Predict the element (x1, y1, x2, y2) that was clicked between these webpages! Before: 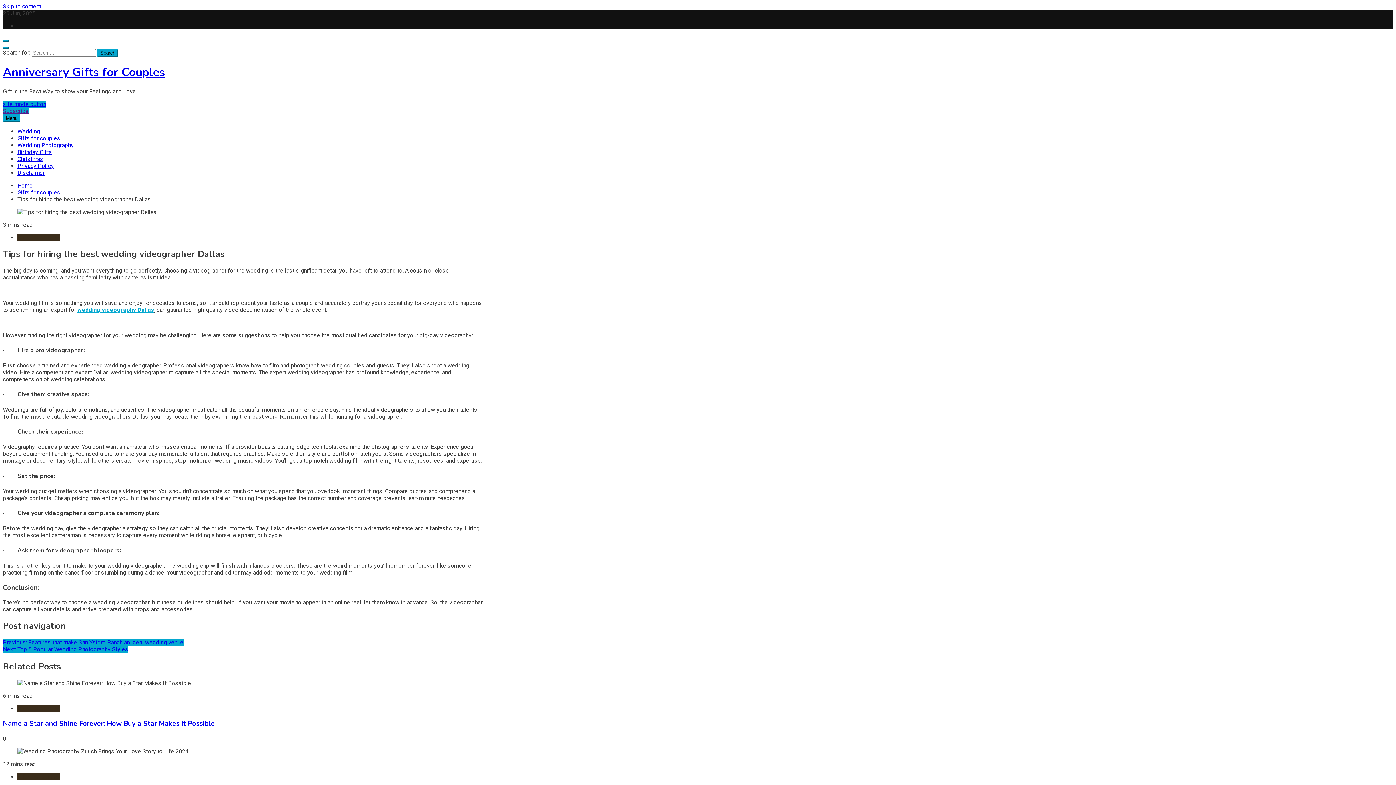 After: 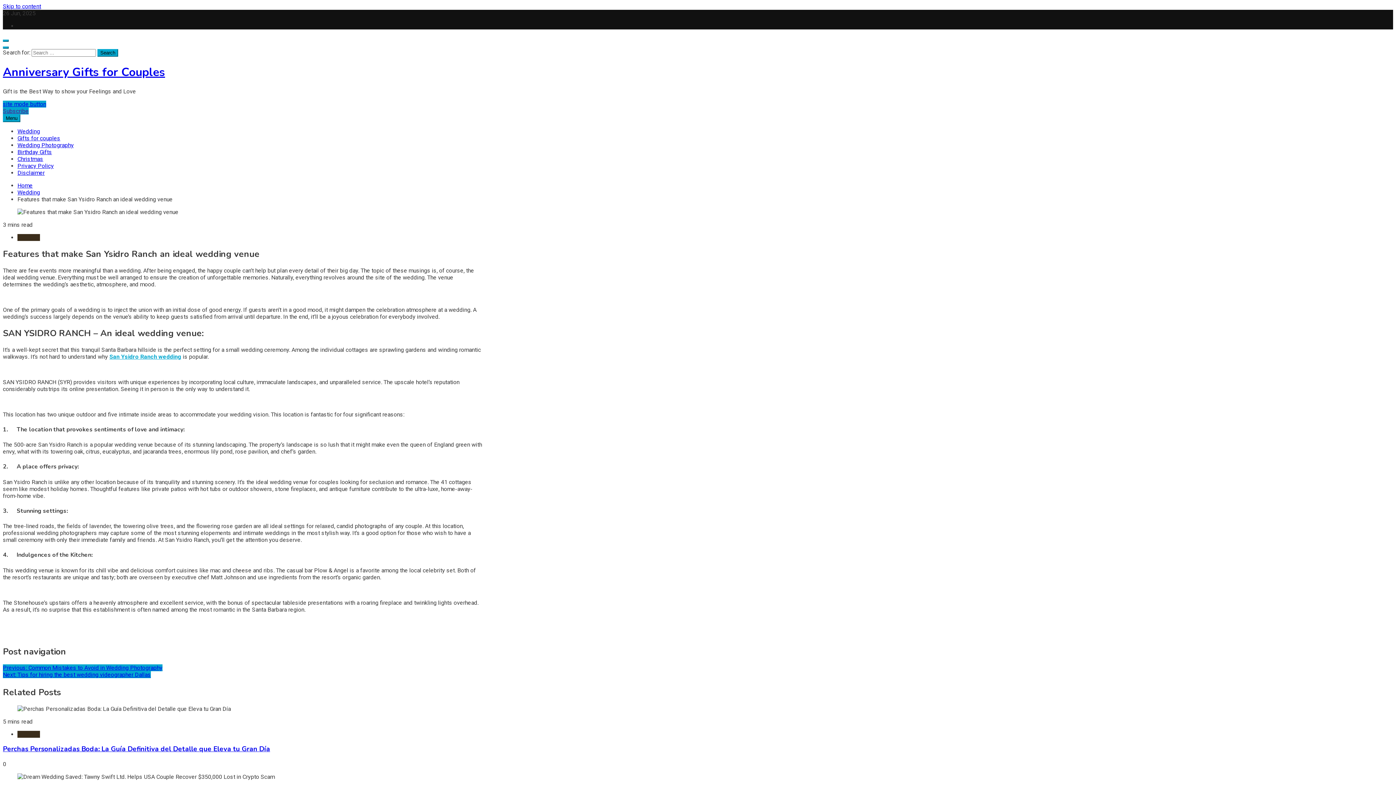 Action: bbox: (2, 639, 183, 646) label: Previous: Features that make San Ysidro Ranch an ideal wedding venue